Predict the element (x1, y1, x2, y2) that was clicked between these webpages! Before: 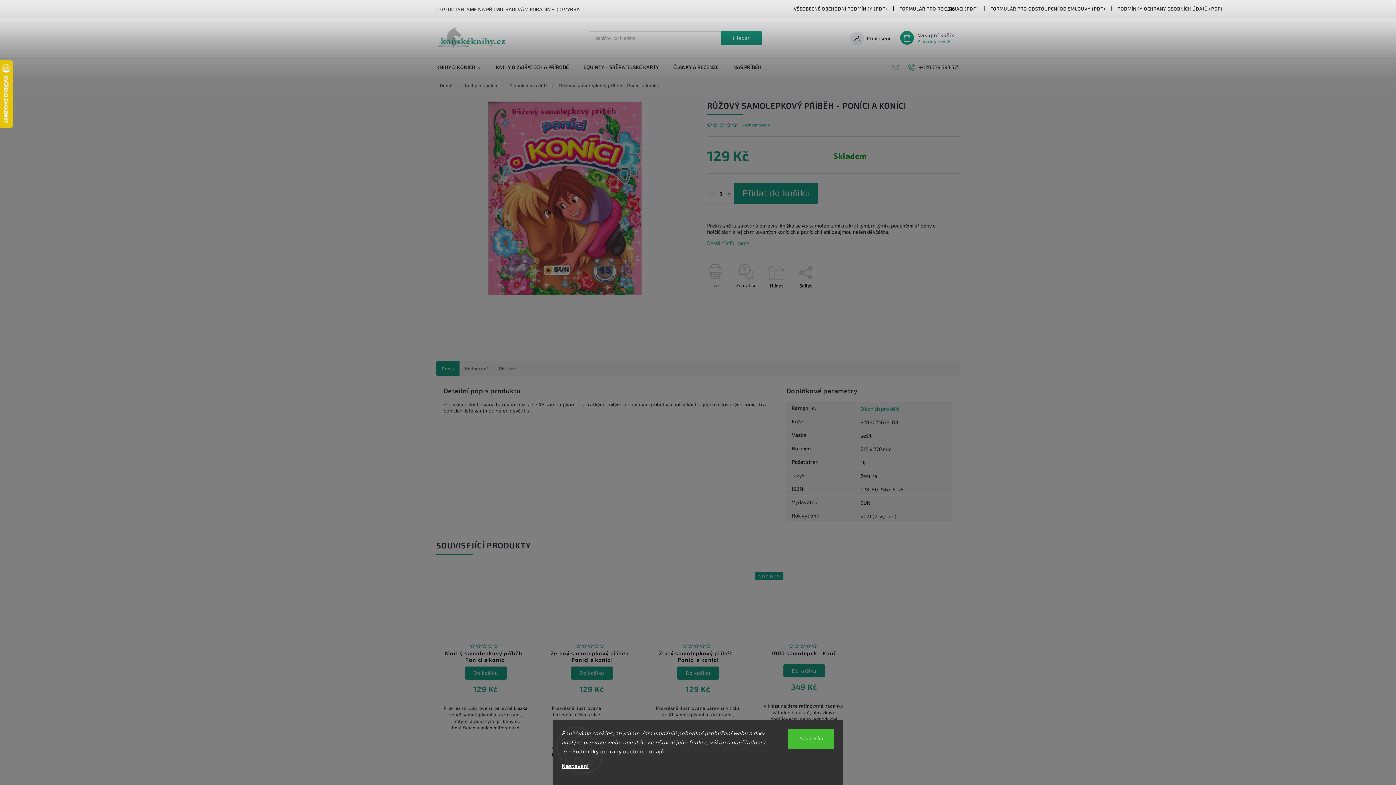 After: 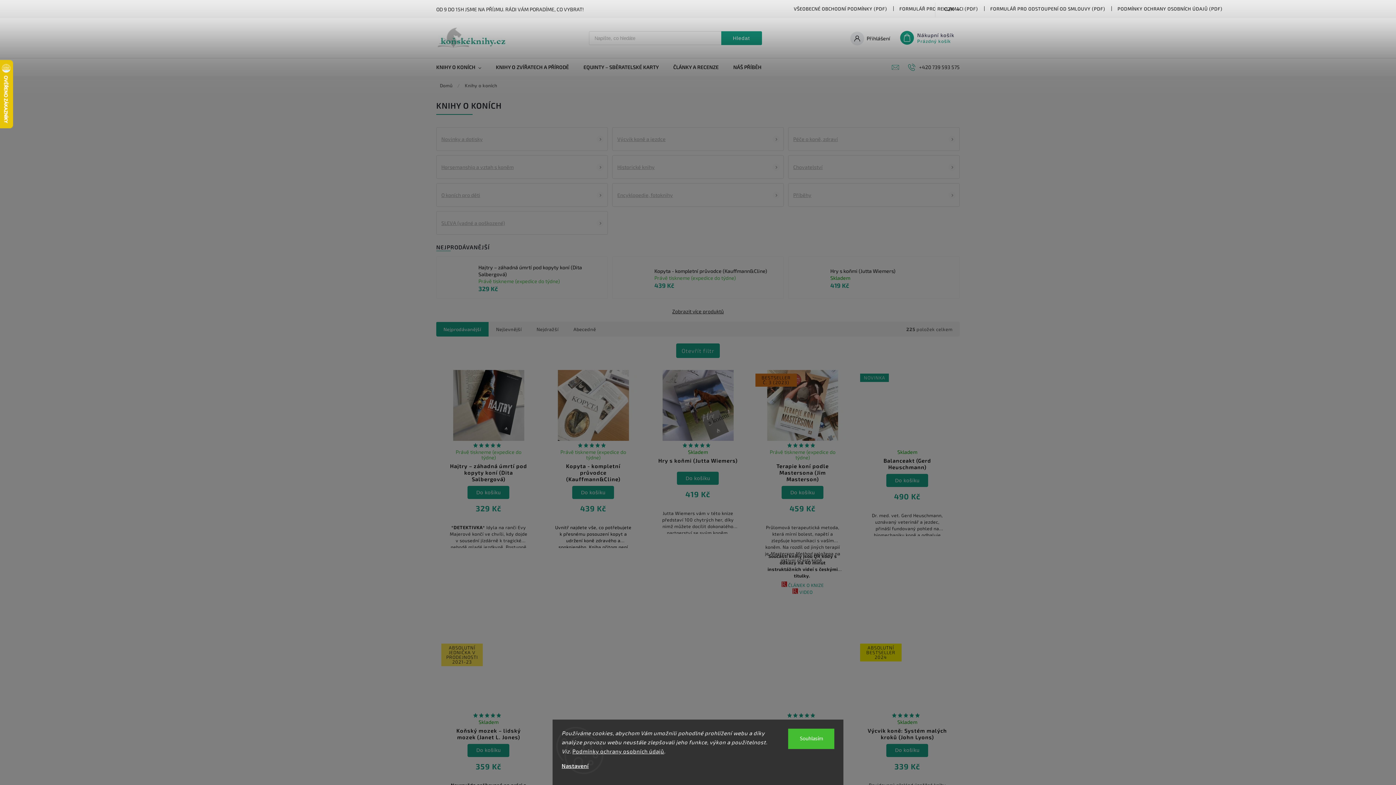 Action: label: KNIHY O KONÍCH bbox: (436, 58, 488, 76)